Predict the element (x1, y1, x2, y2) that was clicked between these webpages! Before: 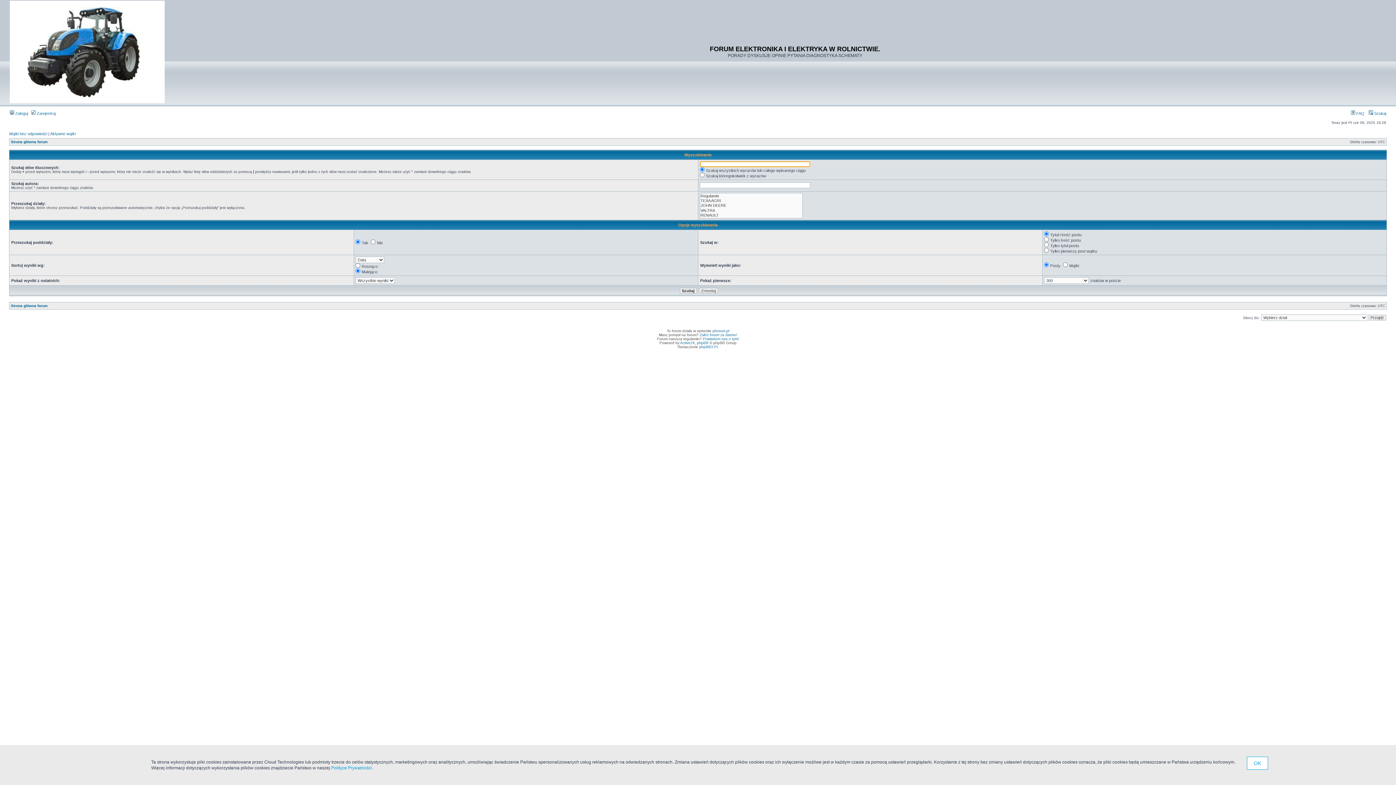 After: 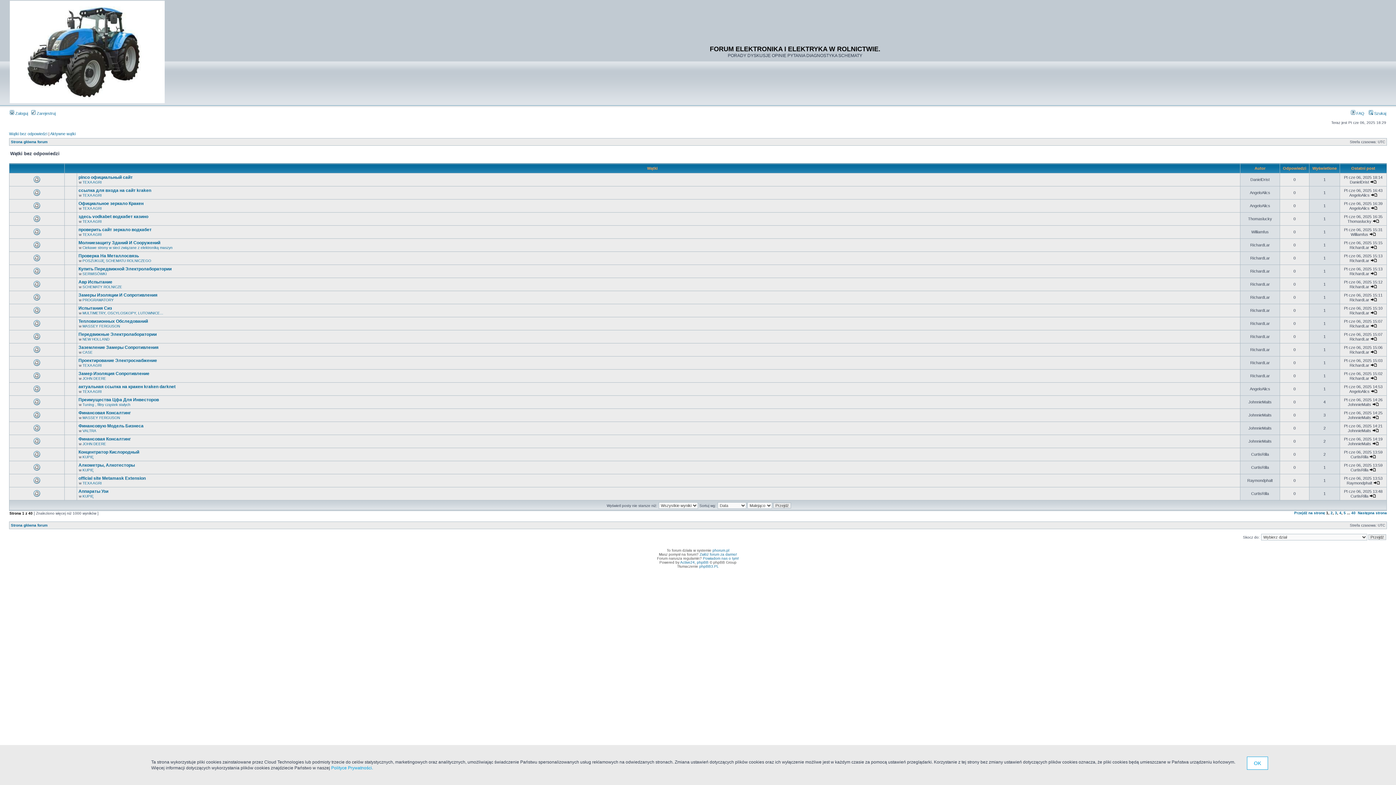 Action: label: Wątki bez odpowiedzi bbox: (9, 131, 47, 136)